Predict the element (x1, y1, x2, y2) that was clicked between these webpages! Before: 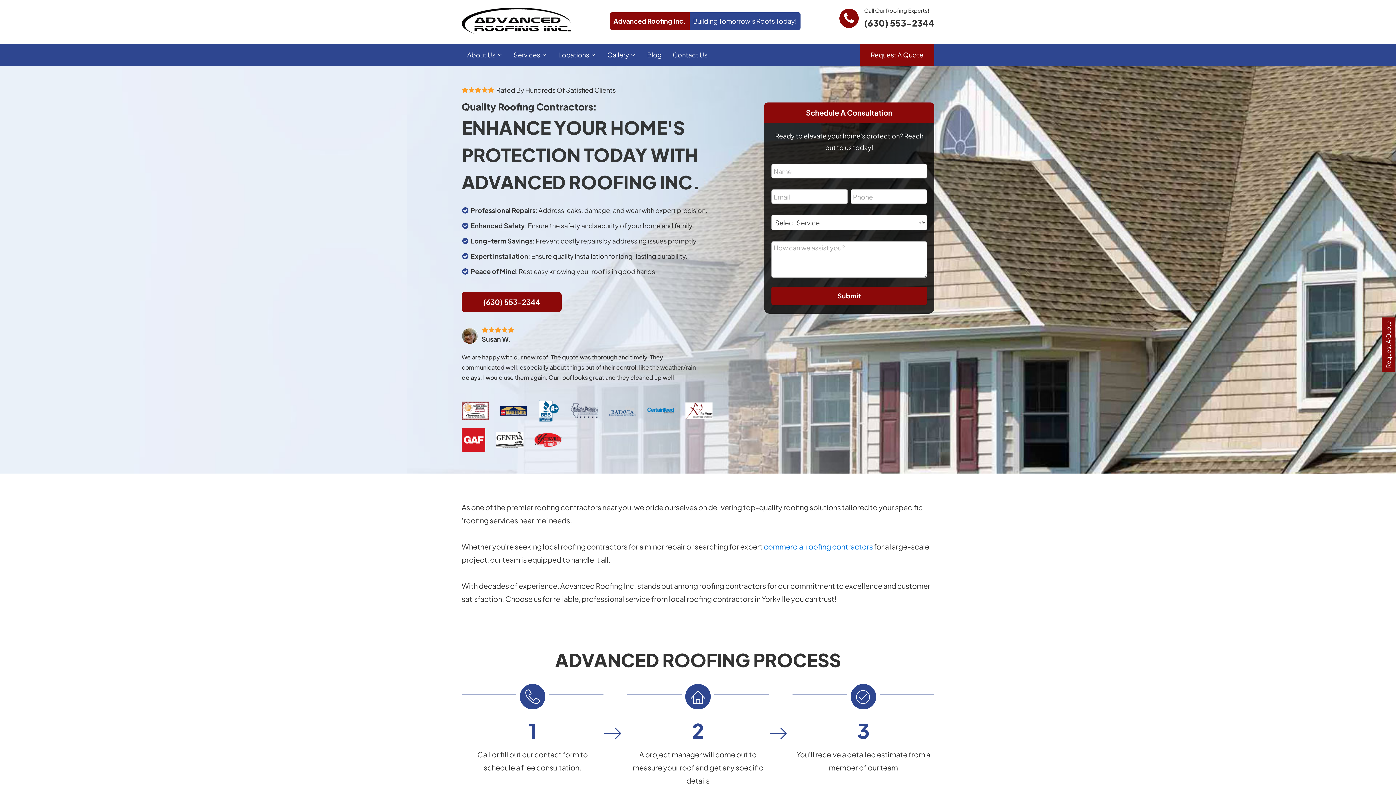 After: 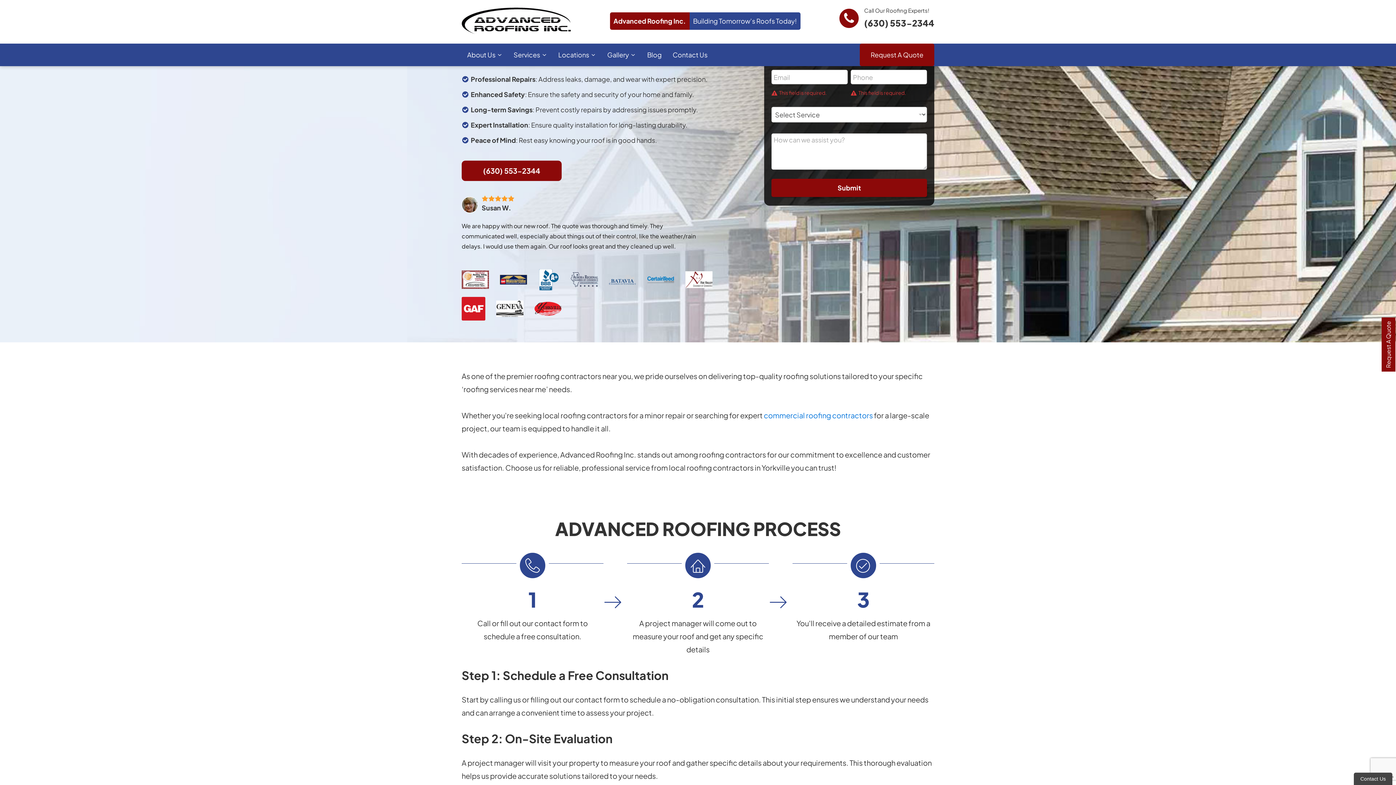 Action: bbox: (771, 286, 927, 305) label: Submit